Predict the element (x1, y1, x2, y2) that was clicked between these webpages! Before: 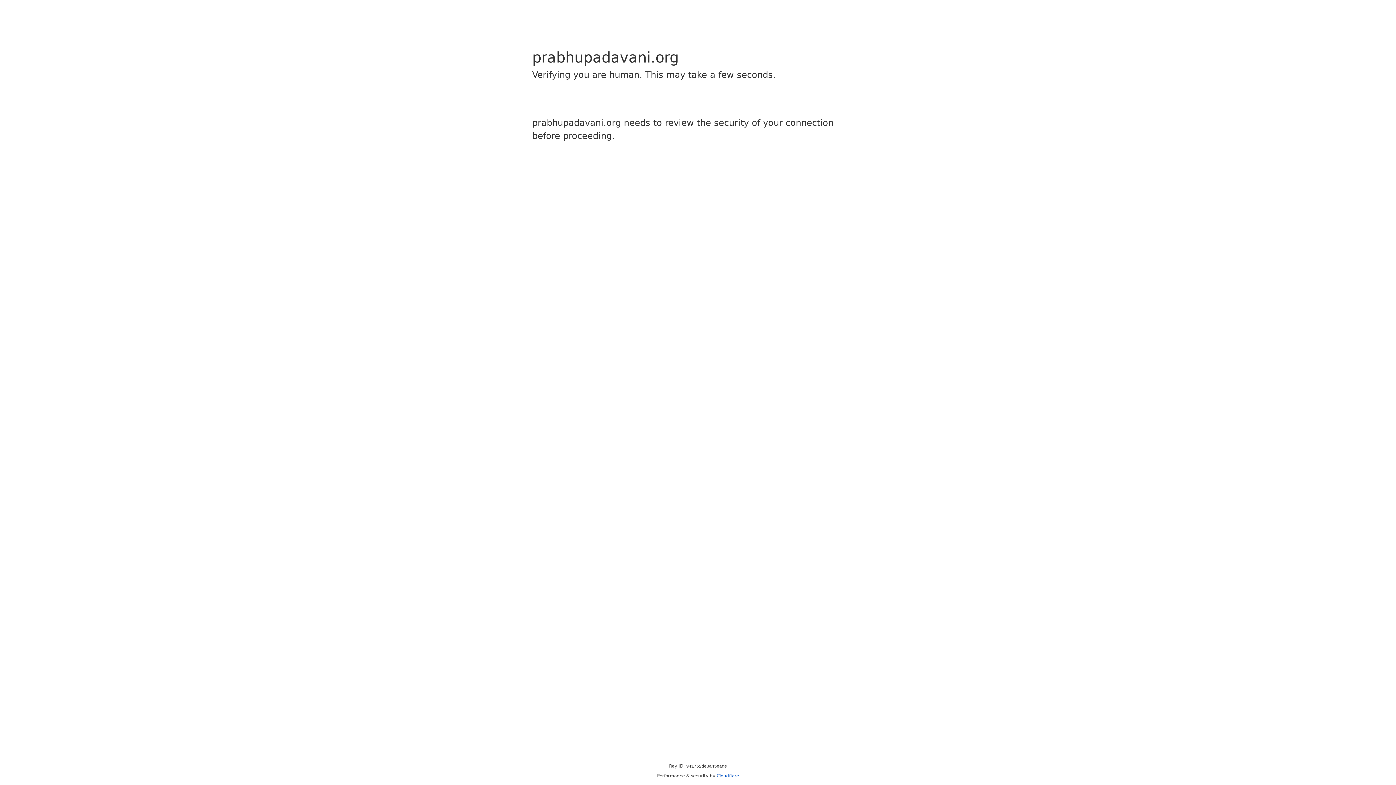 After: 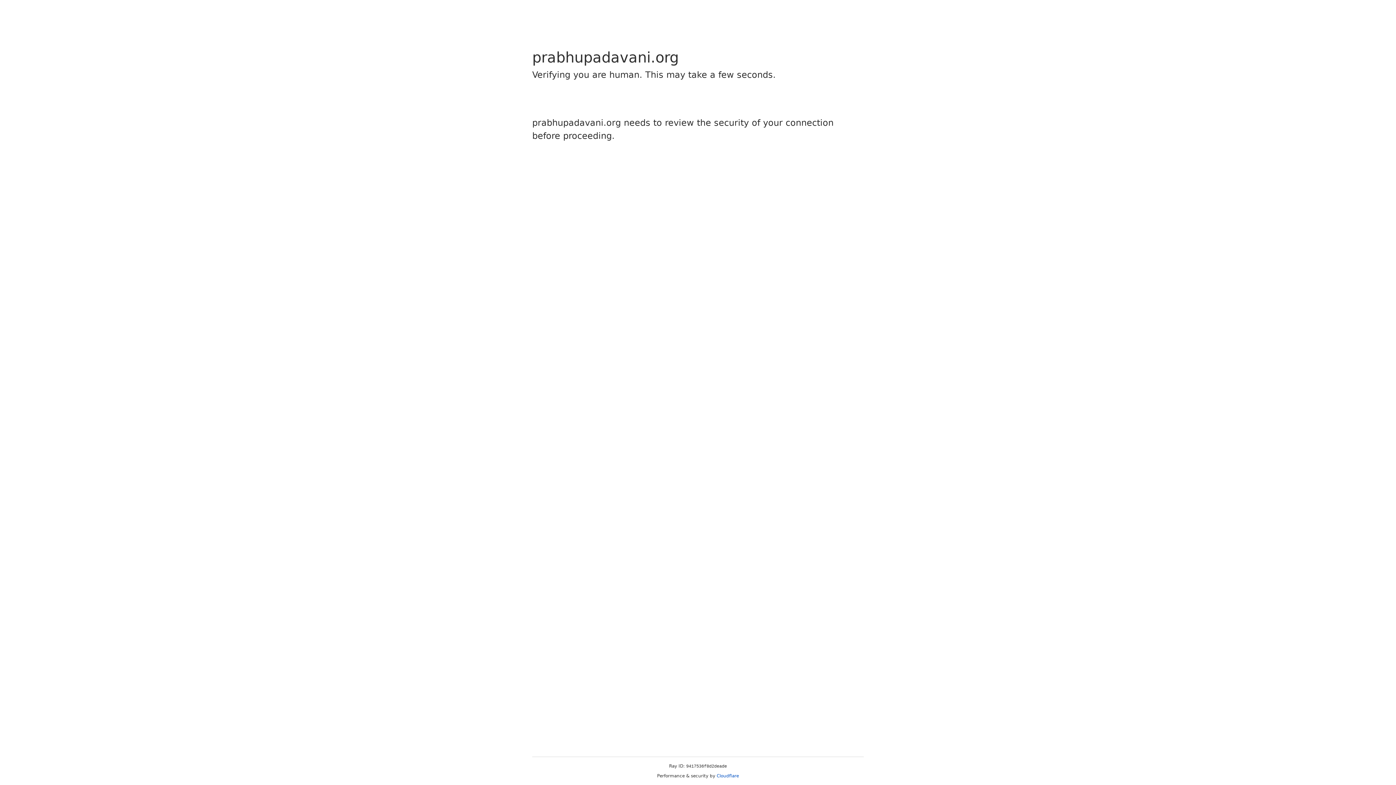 Action: bbox: (716, 773, 739, 778) label: Cloudflare